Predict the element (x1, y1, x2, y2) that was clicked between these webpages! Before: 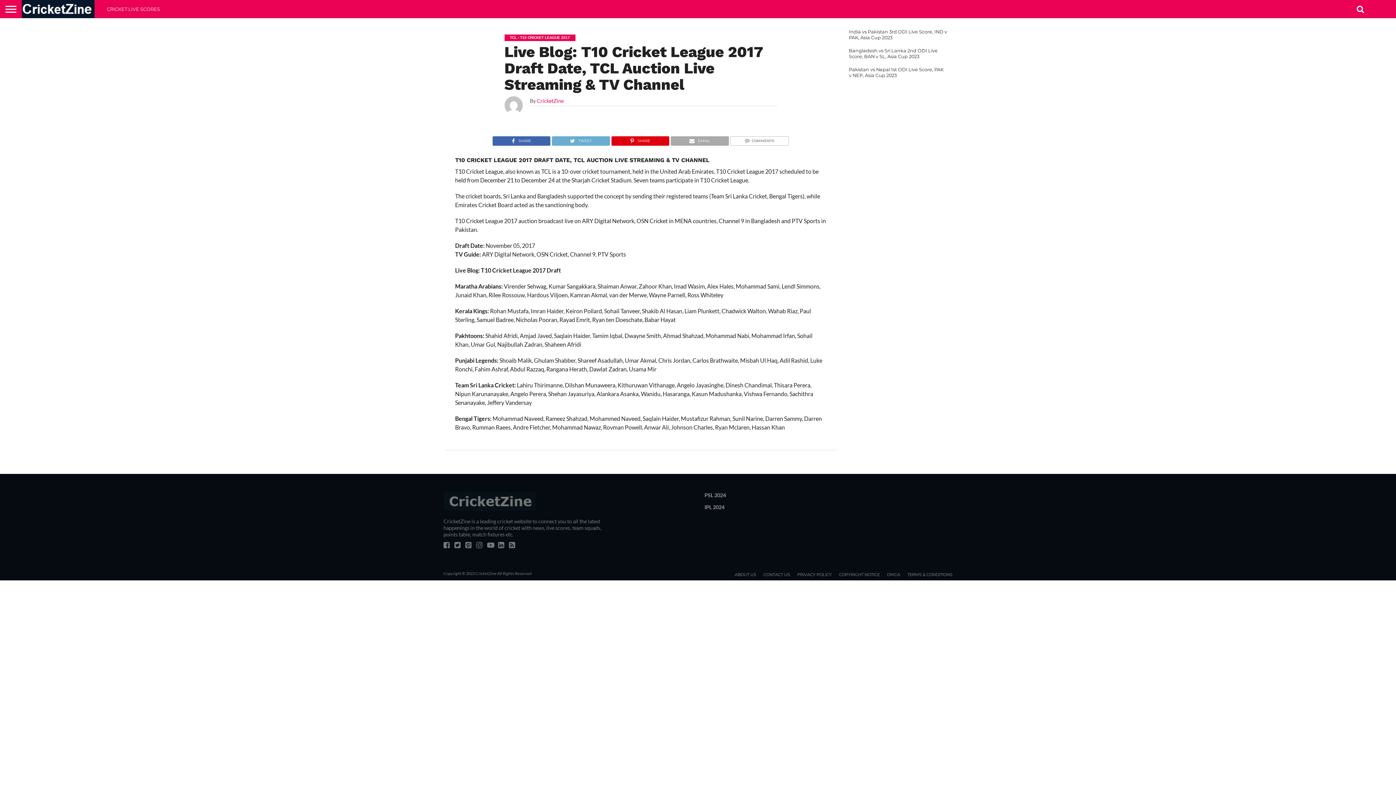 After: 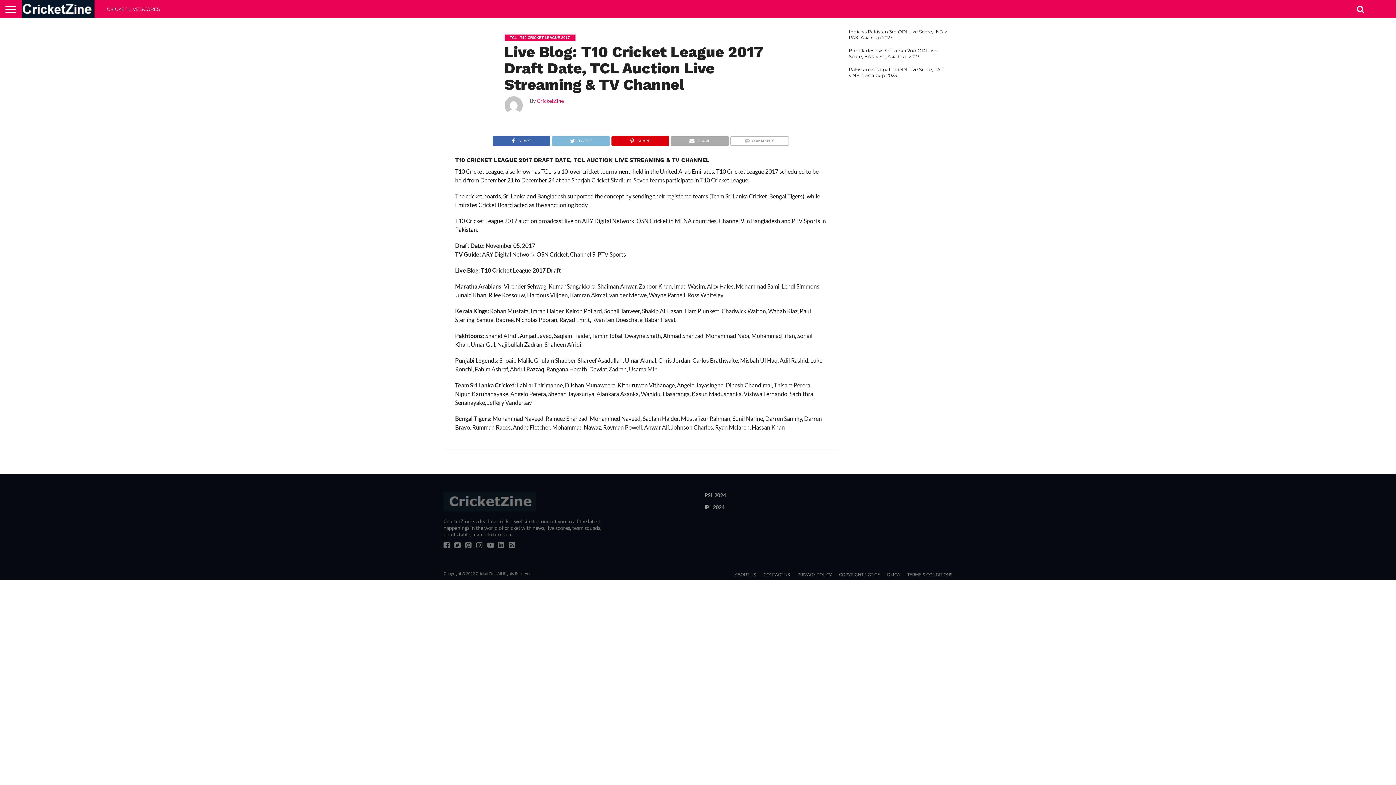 Action: label: TWEET bbox: (551, 135, 610, 142)